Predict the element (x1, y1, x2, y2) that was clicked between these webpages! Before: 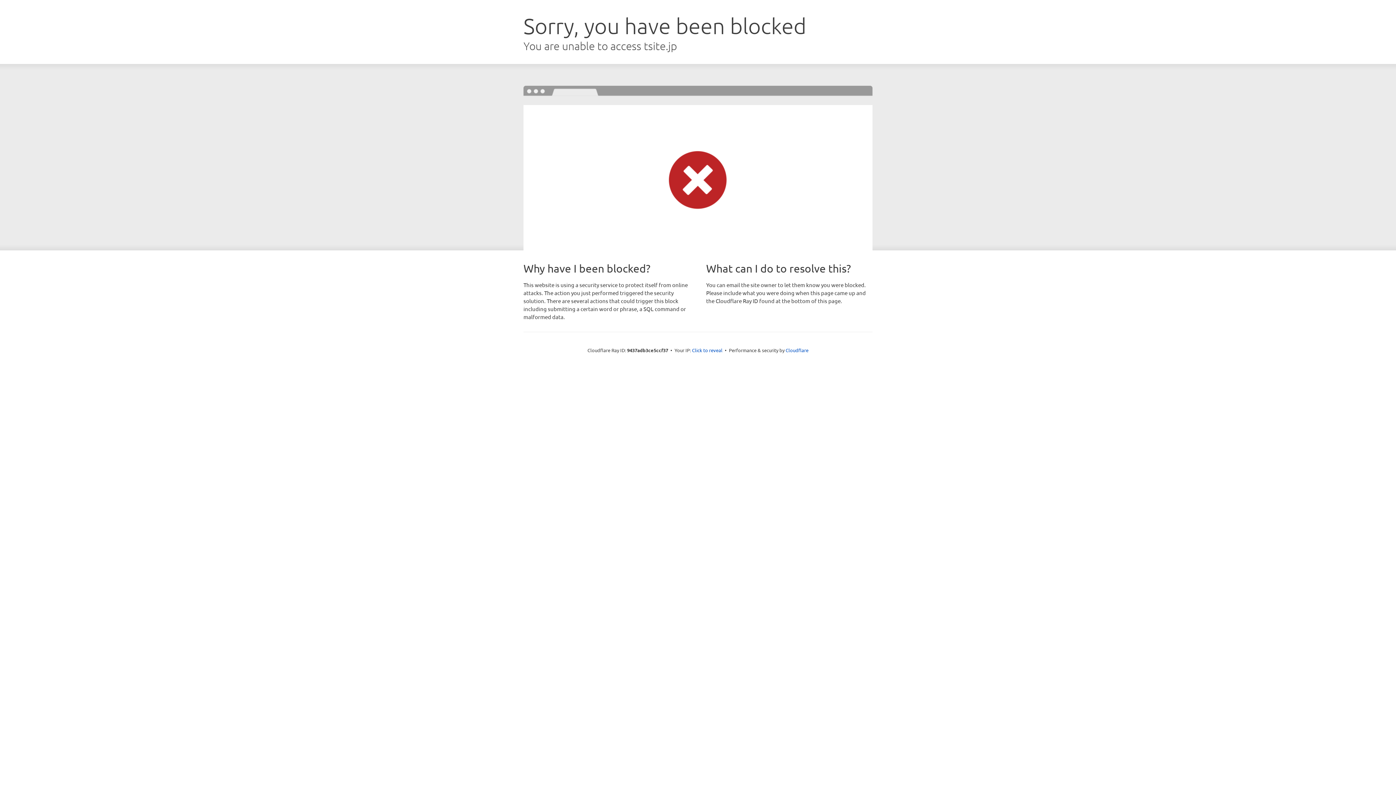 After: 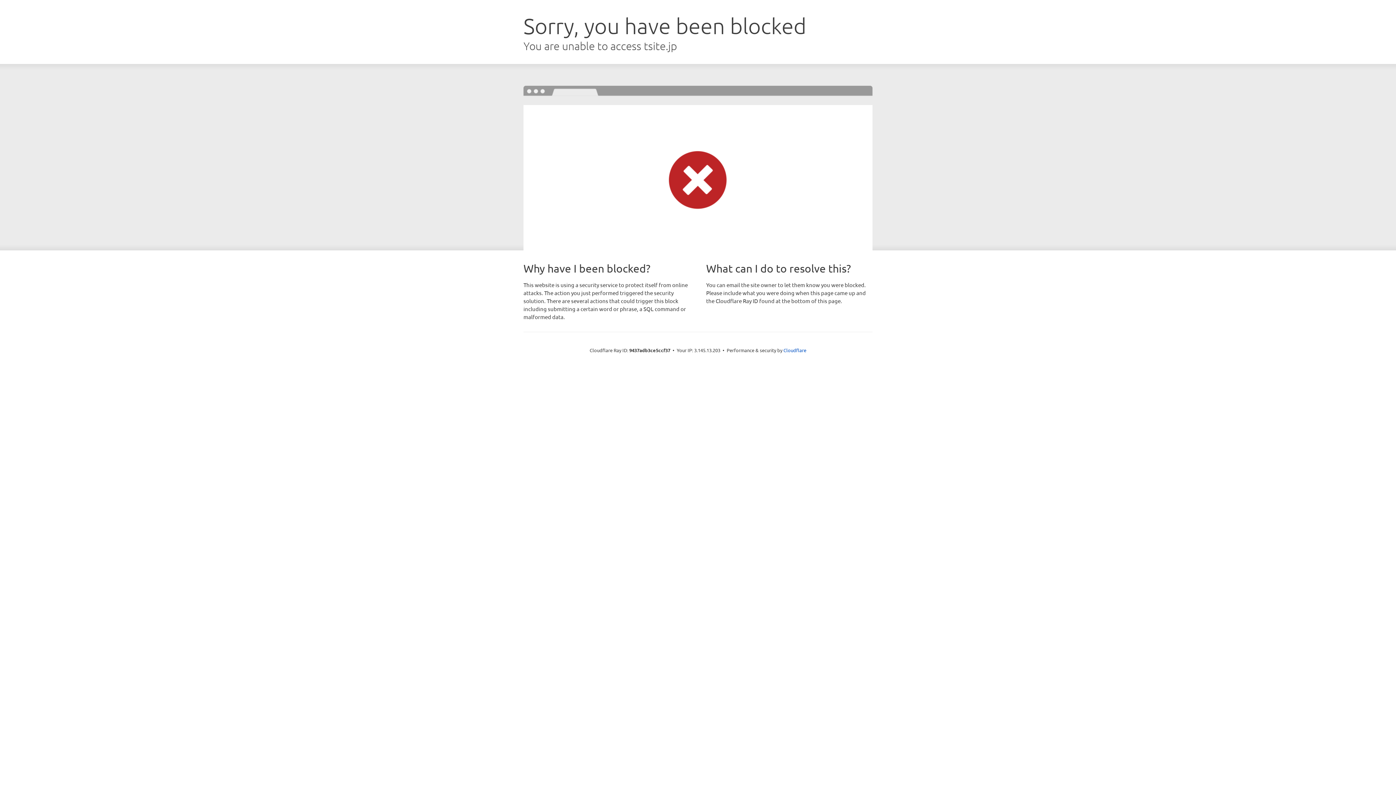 Action: bbox: (692, 346, 722, 353) label: Click to reveal